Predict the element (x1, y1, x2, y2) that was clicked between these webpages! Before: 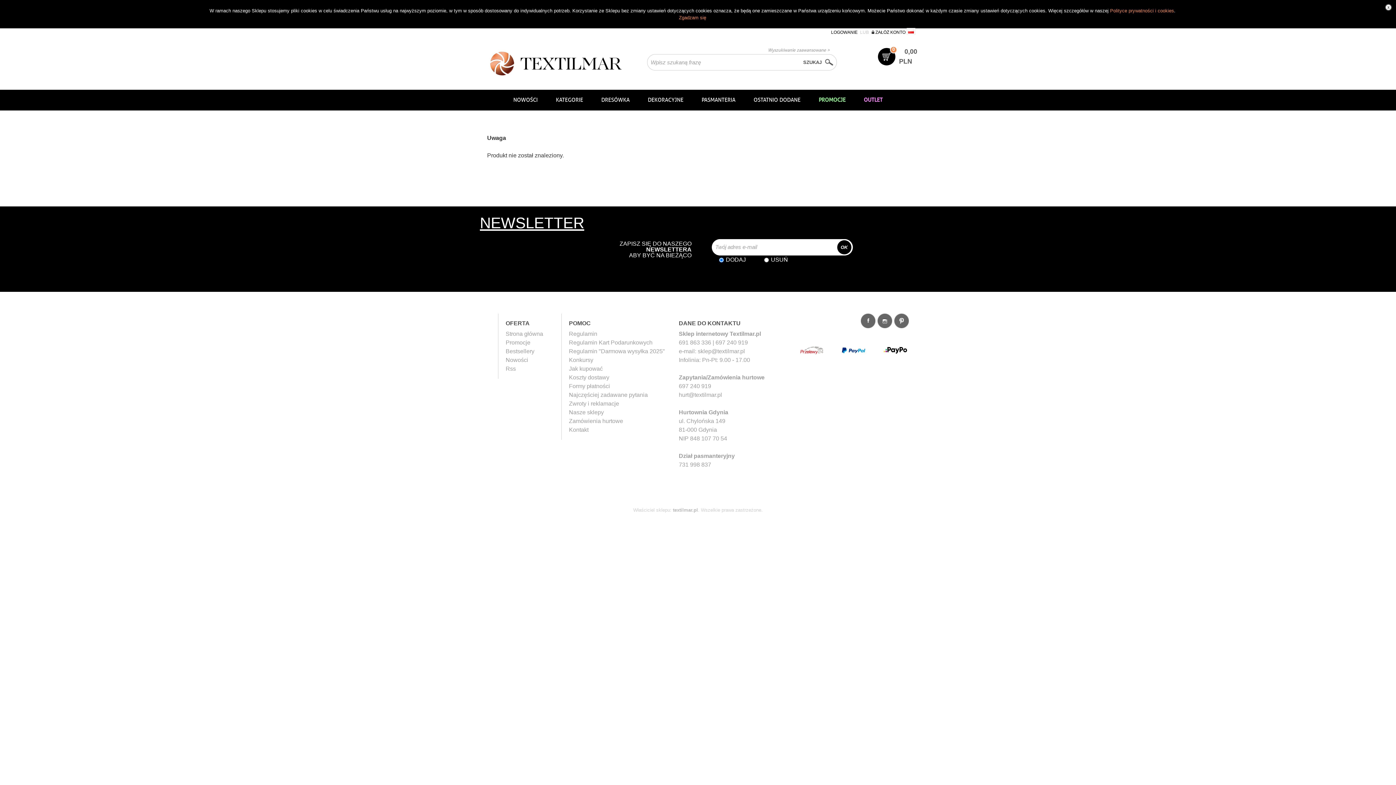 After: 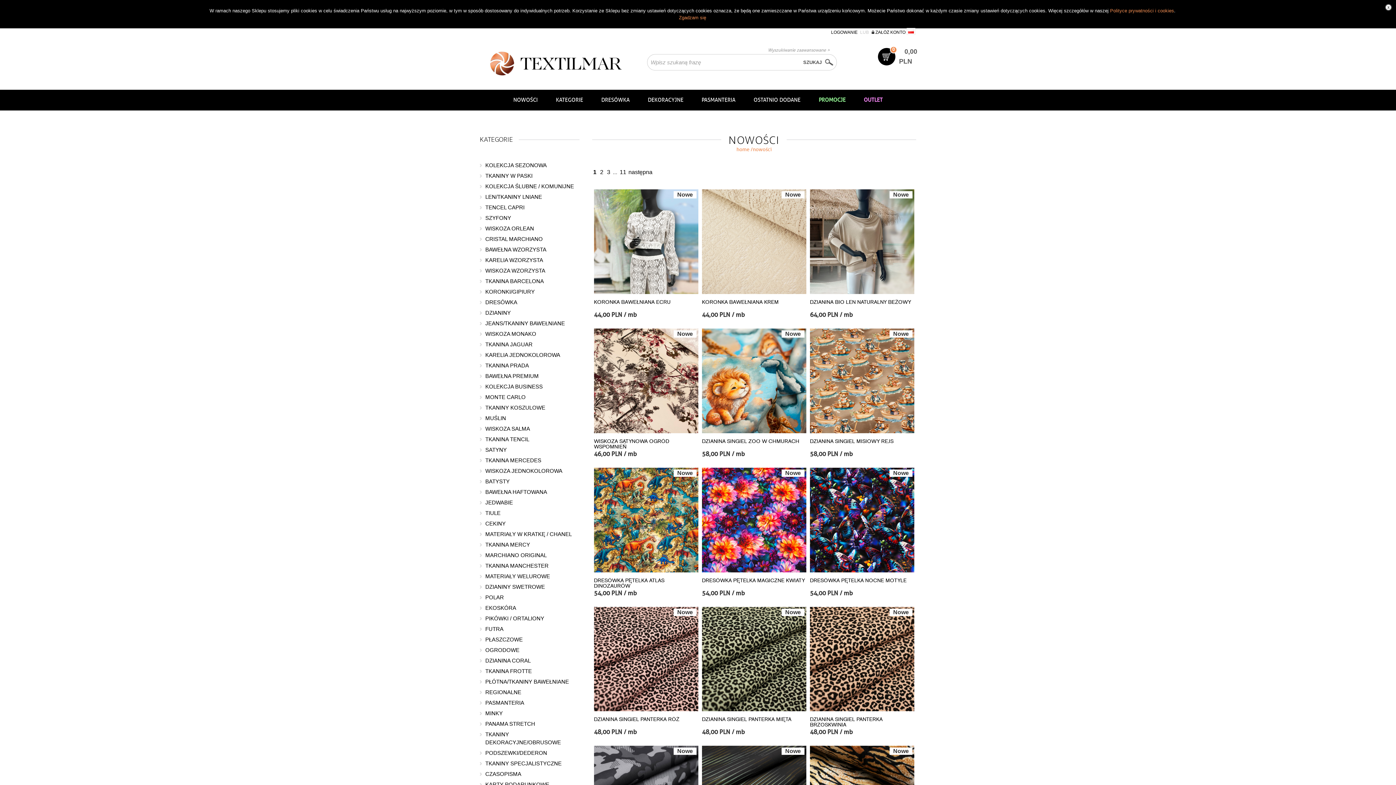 Action: label: Nowości bbox: (505, 357, 528, 363)